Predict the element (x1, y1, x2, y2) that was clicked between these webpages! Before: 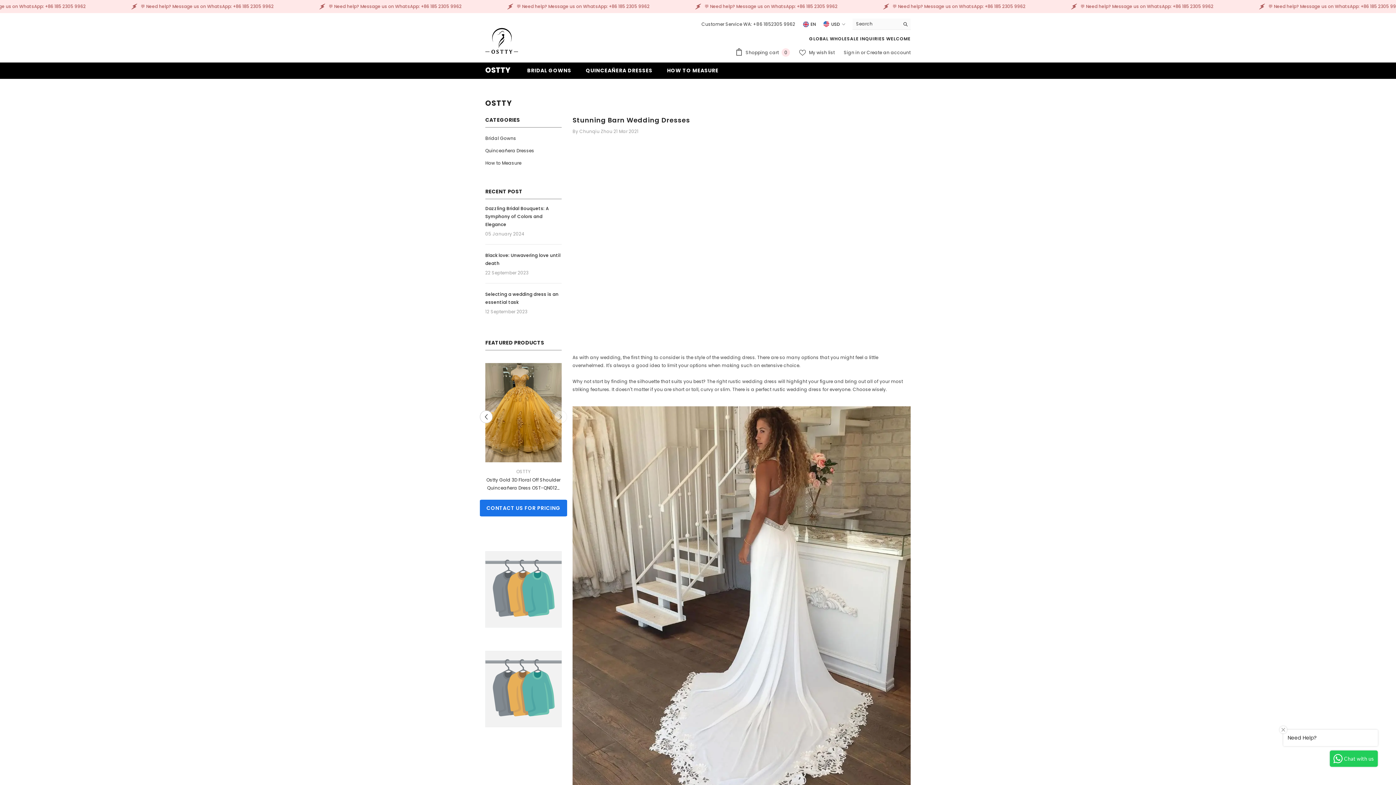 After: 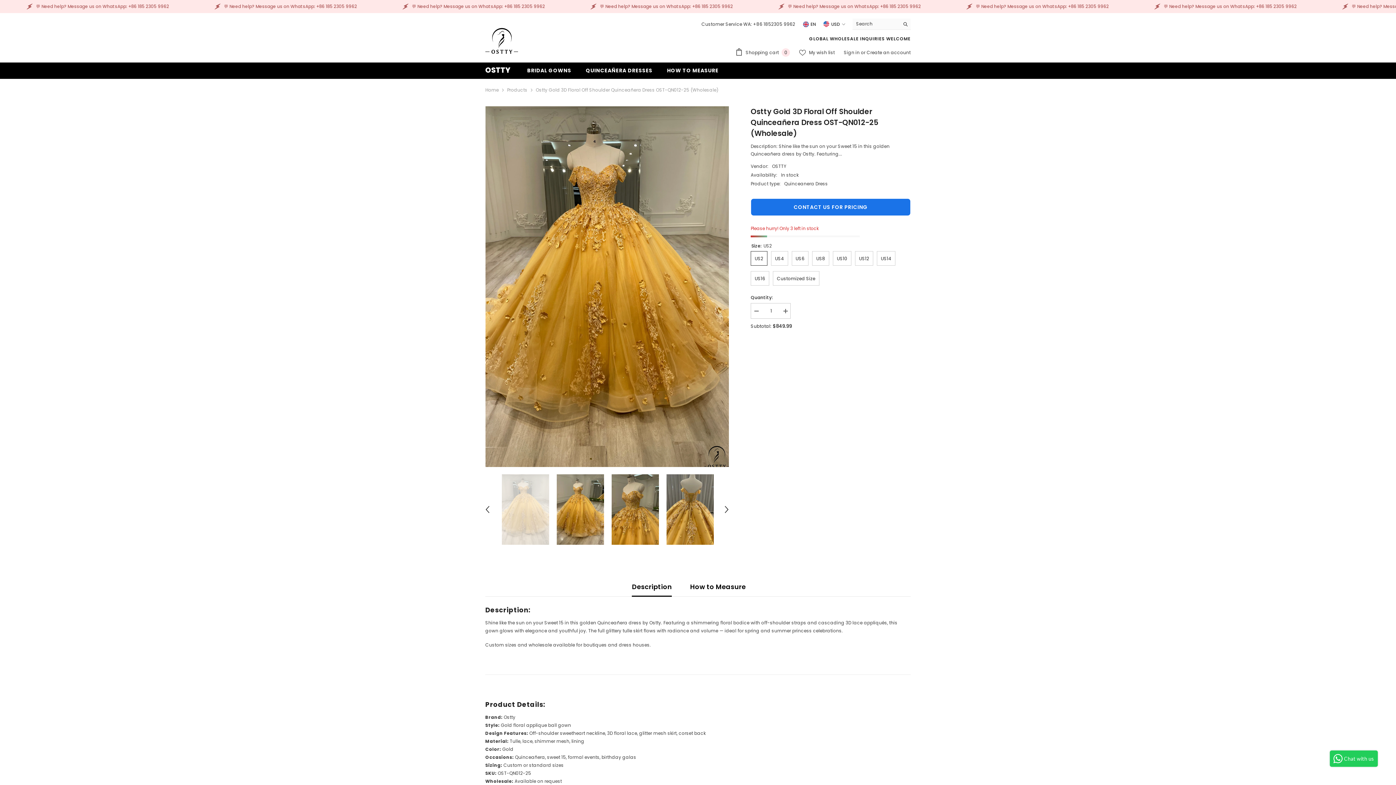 Action: bbox: (485, 363, 561, 462)